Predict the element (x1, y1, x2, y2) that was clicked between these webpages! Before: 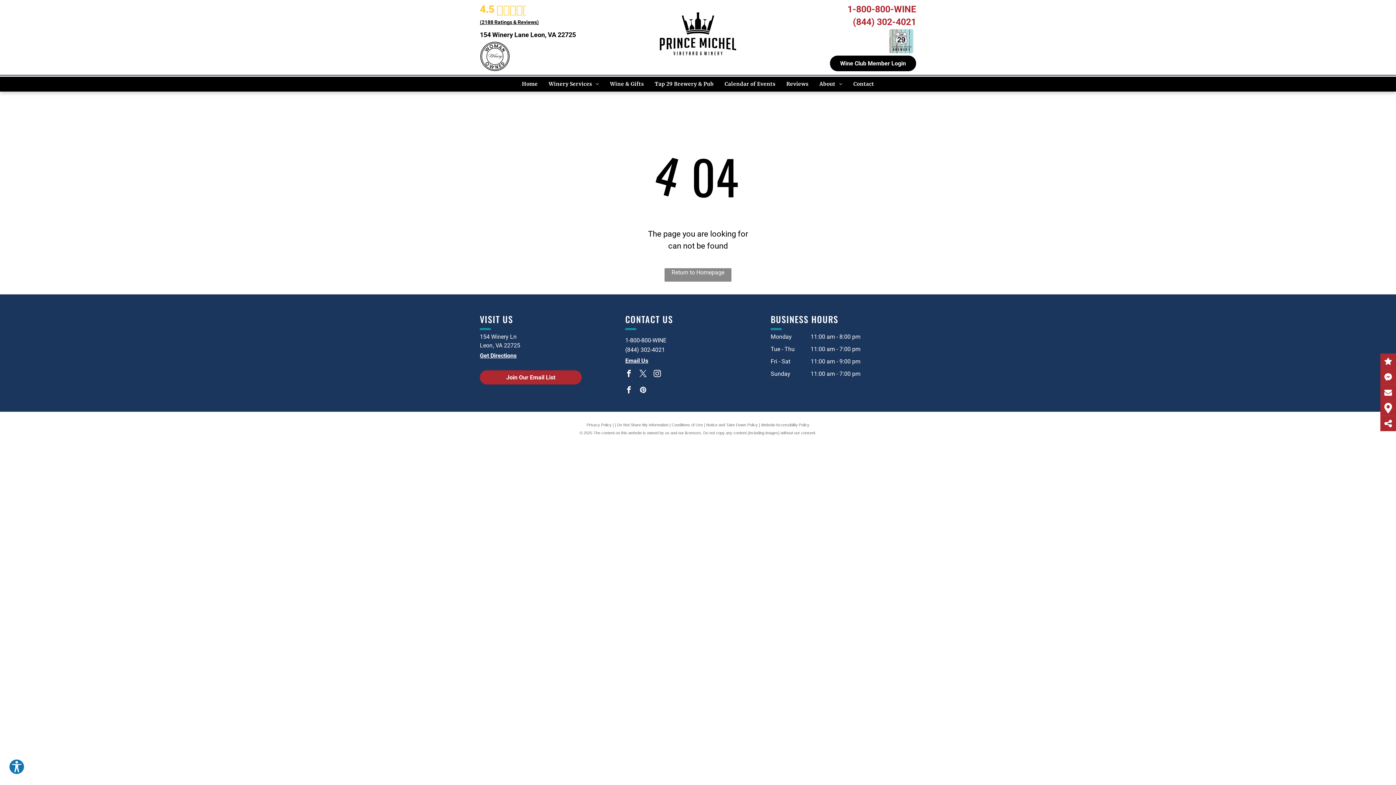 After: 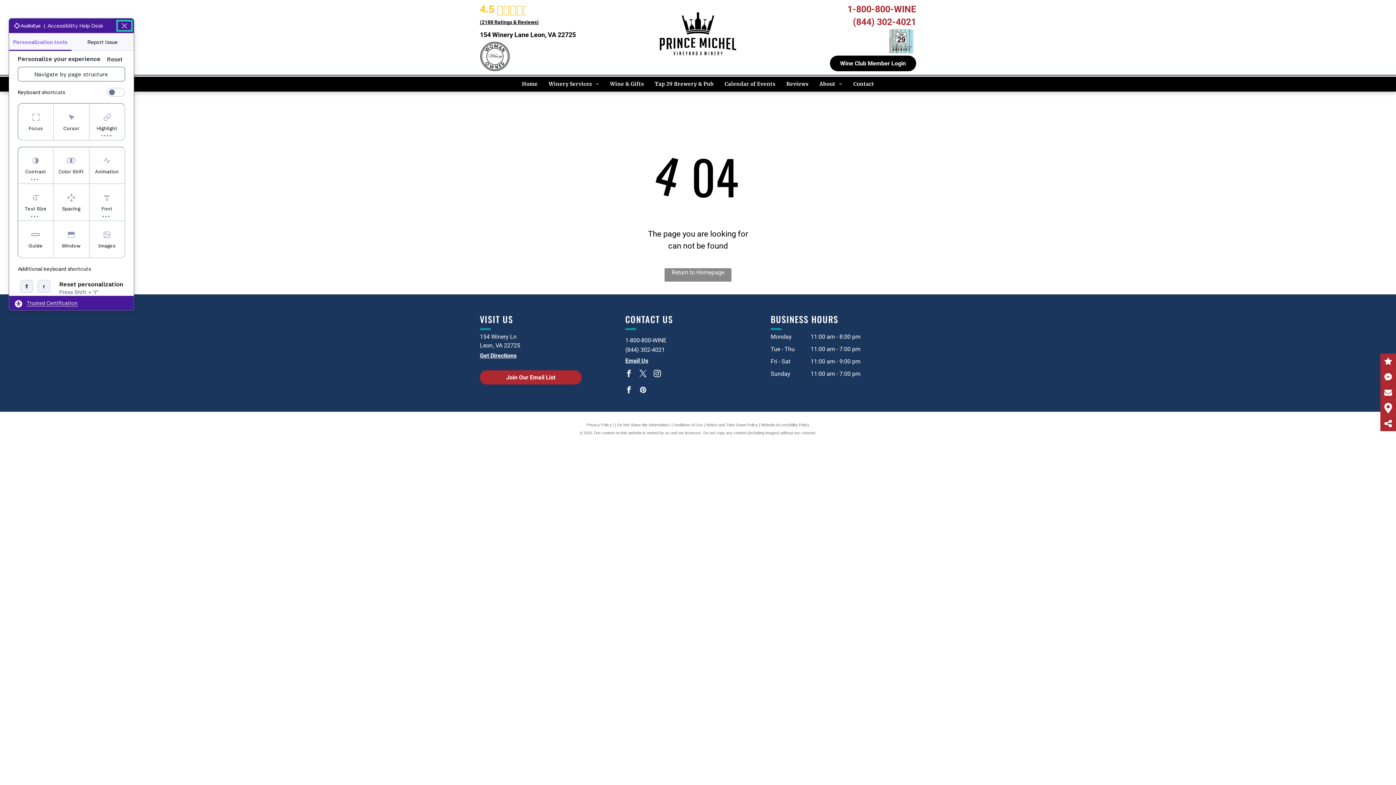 Action: label: Explore your accessibility options bbox: (8, 759, 24, 775)